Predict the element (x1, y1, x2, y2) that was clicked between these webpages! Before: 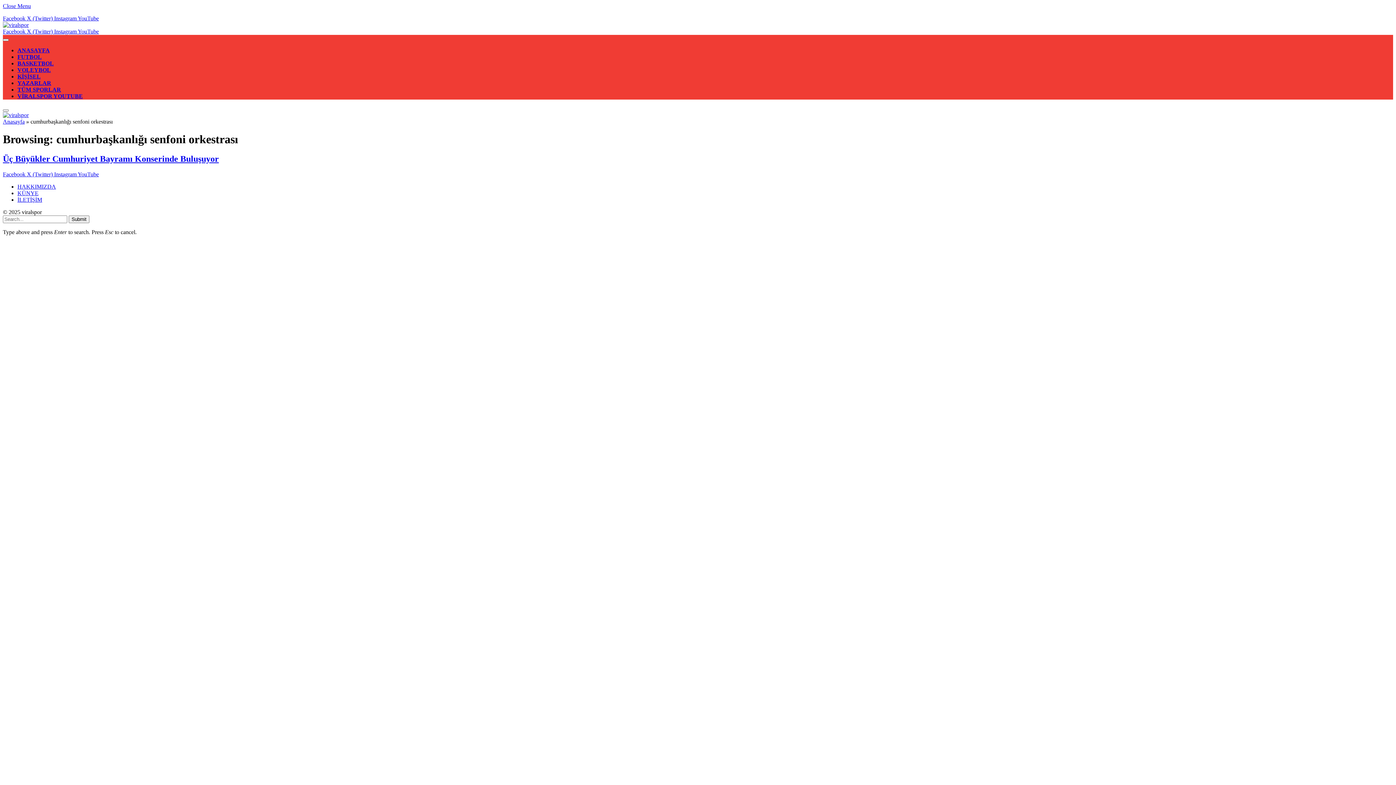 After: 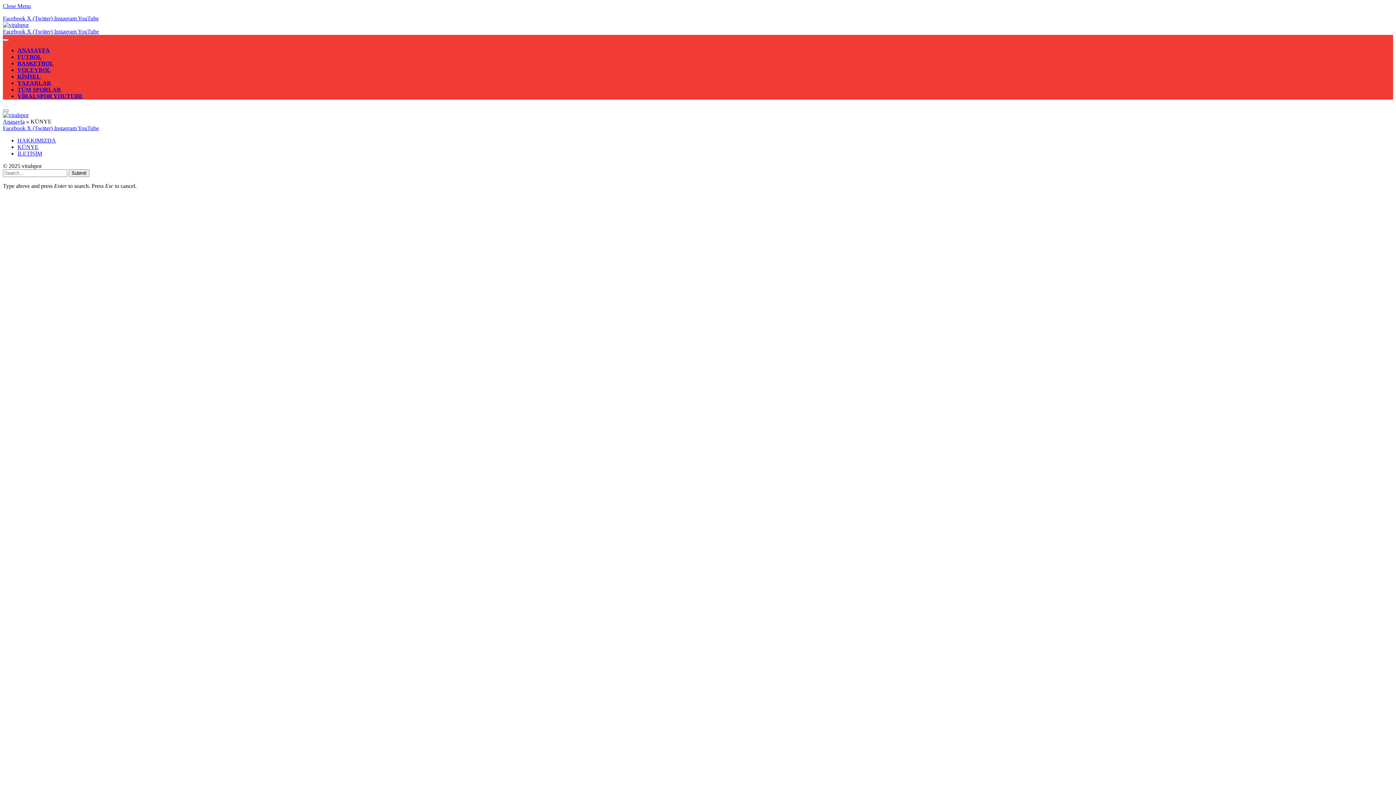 Action: label: KÜNYE bbox: (17, 190, 38, 196)